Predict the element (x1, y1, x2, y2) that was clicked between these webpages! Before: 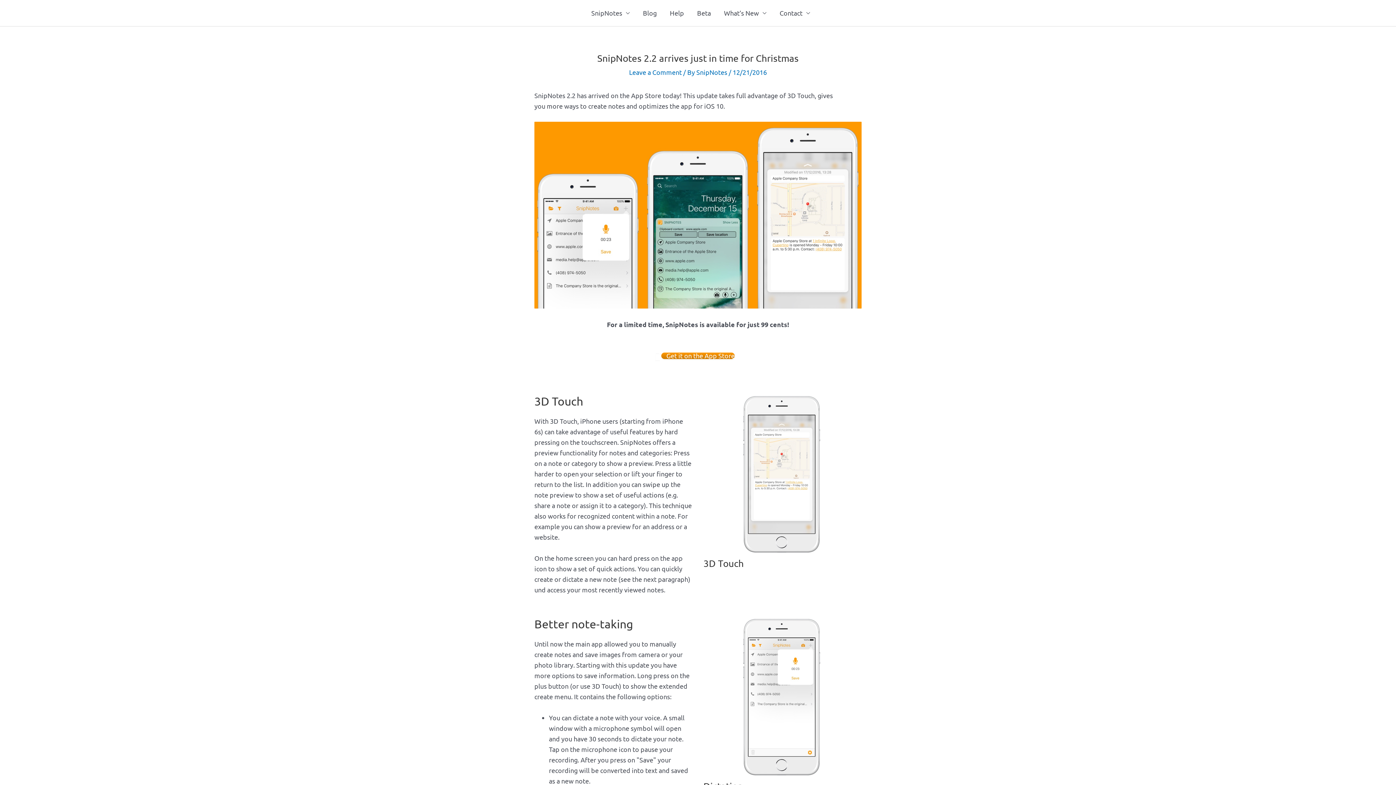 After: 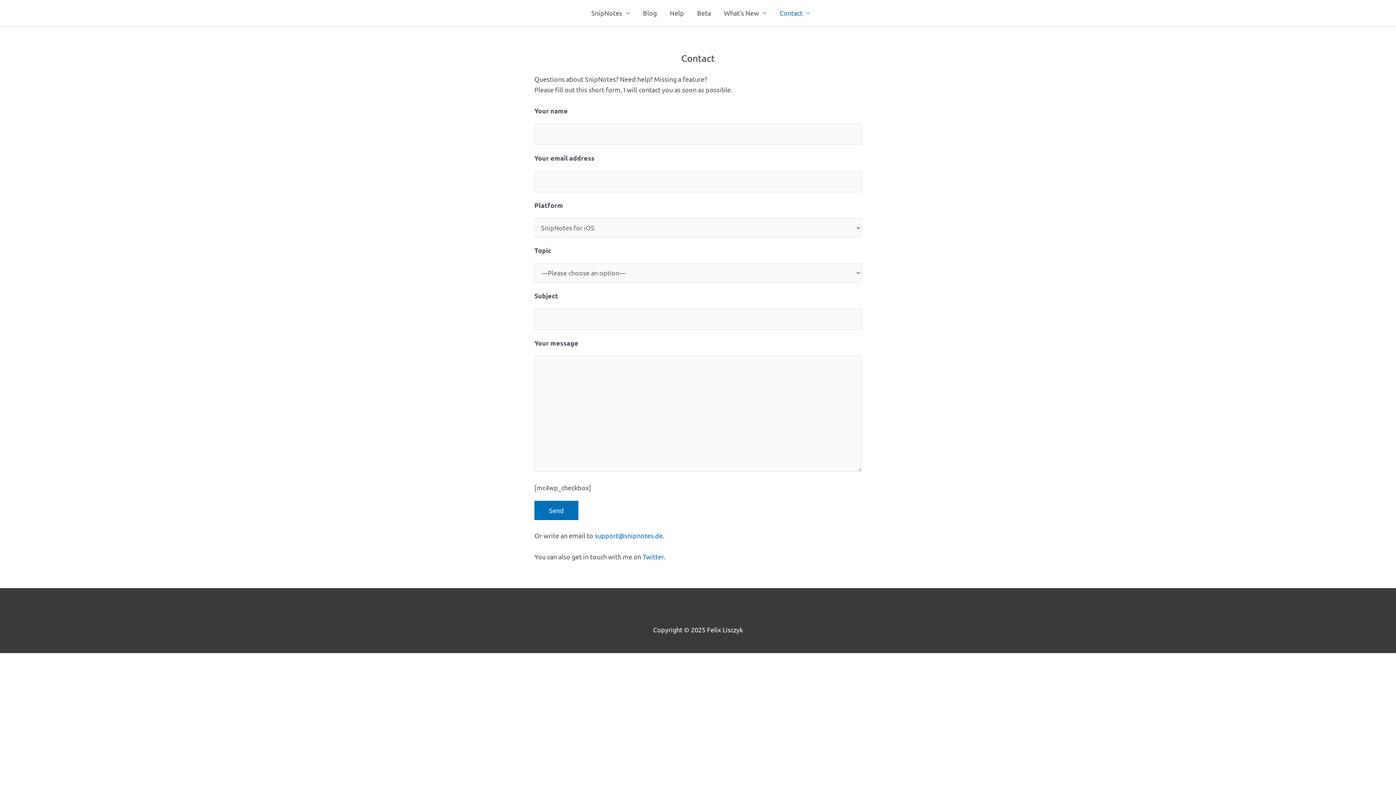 Action: bbox: (773, 0, 816, 26) label: Contact